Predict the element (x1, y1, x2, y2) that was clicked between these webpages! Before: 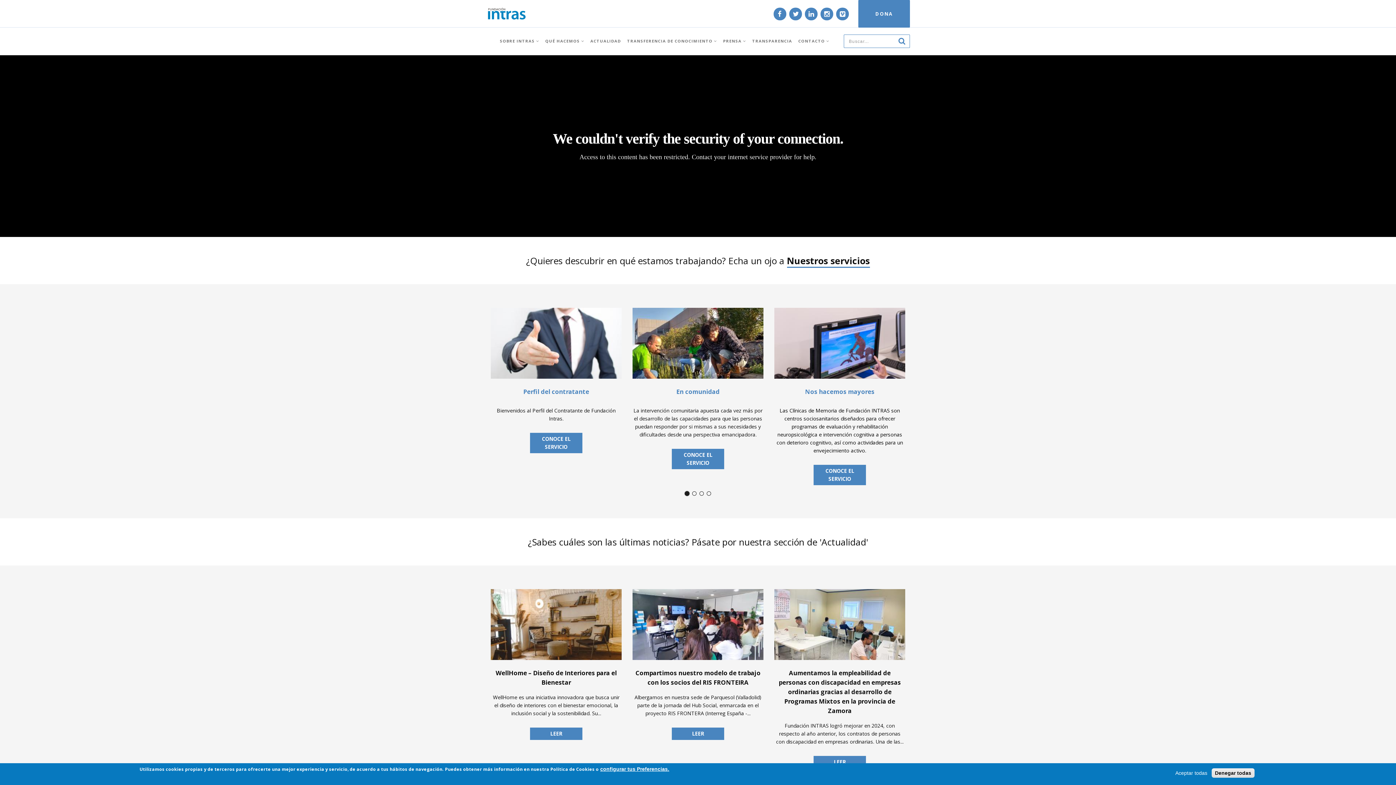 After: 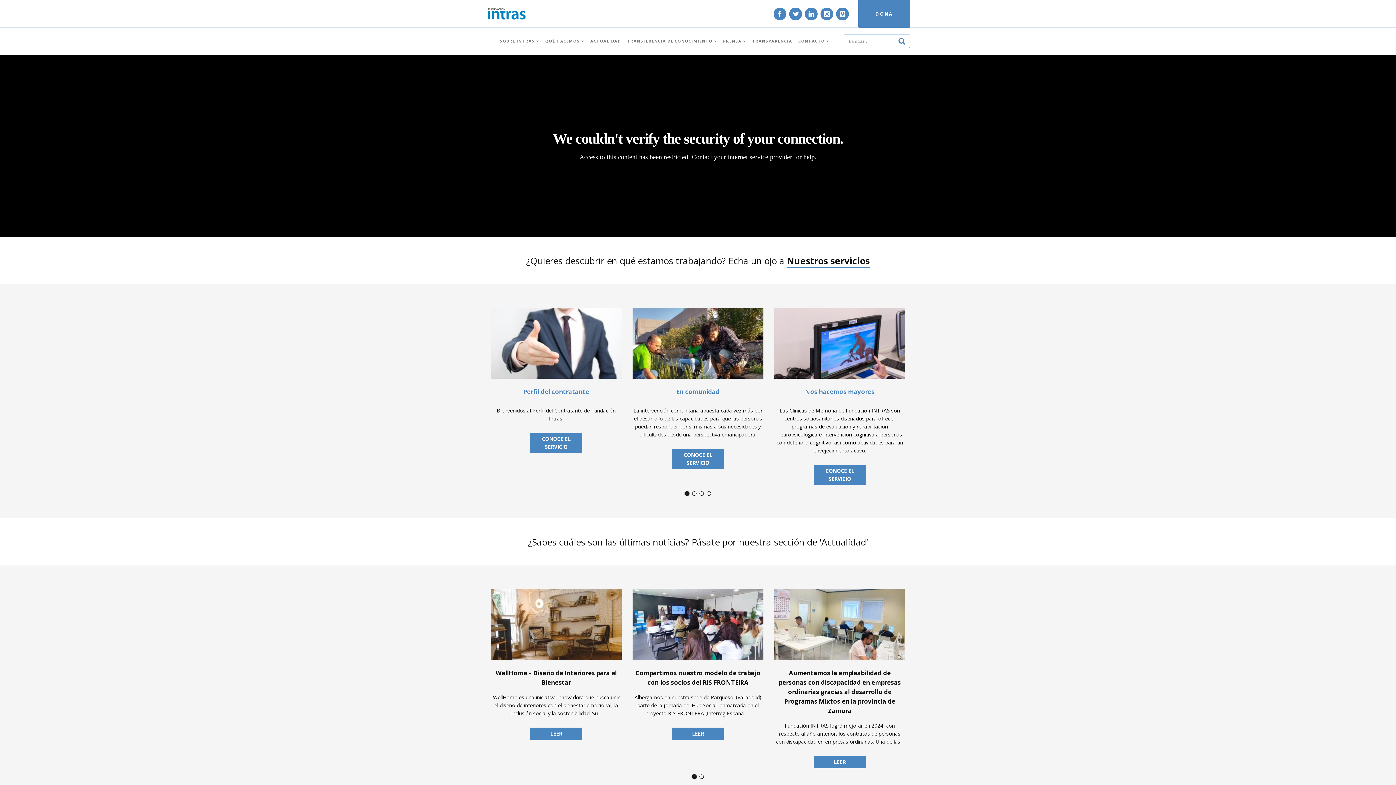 Action: label: Denegar todas bbox: (1212, 768, 1254, 778)